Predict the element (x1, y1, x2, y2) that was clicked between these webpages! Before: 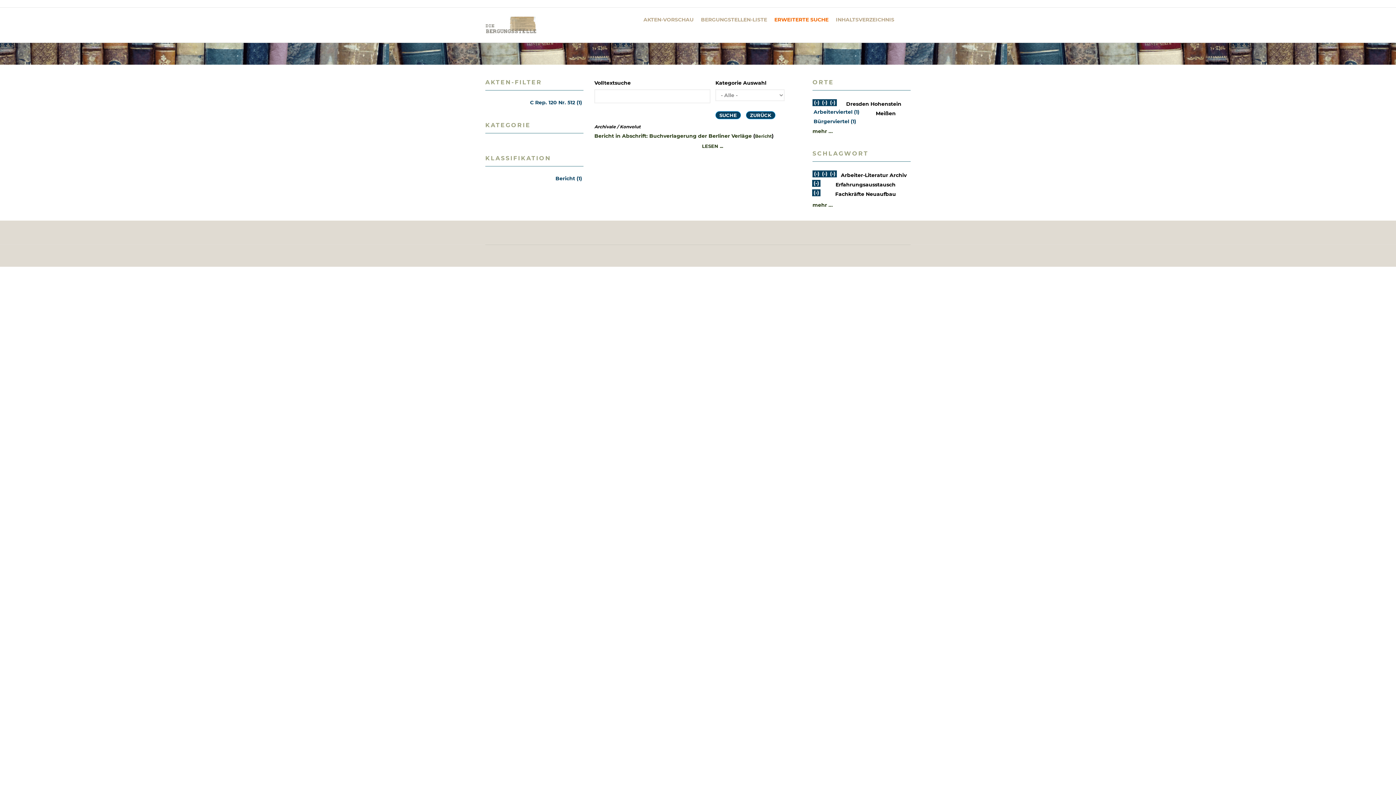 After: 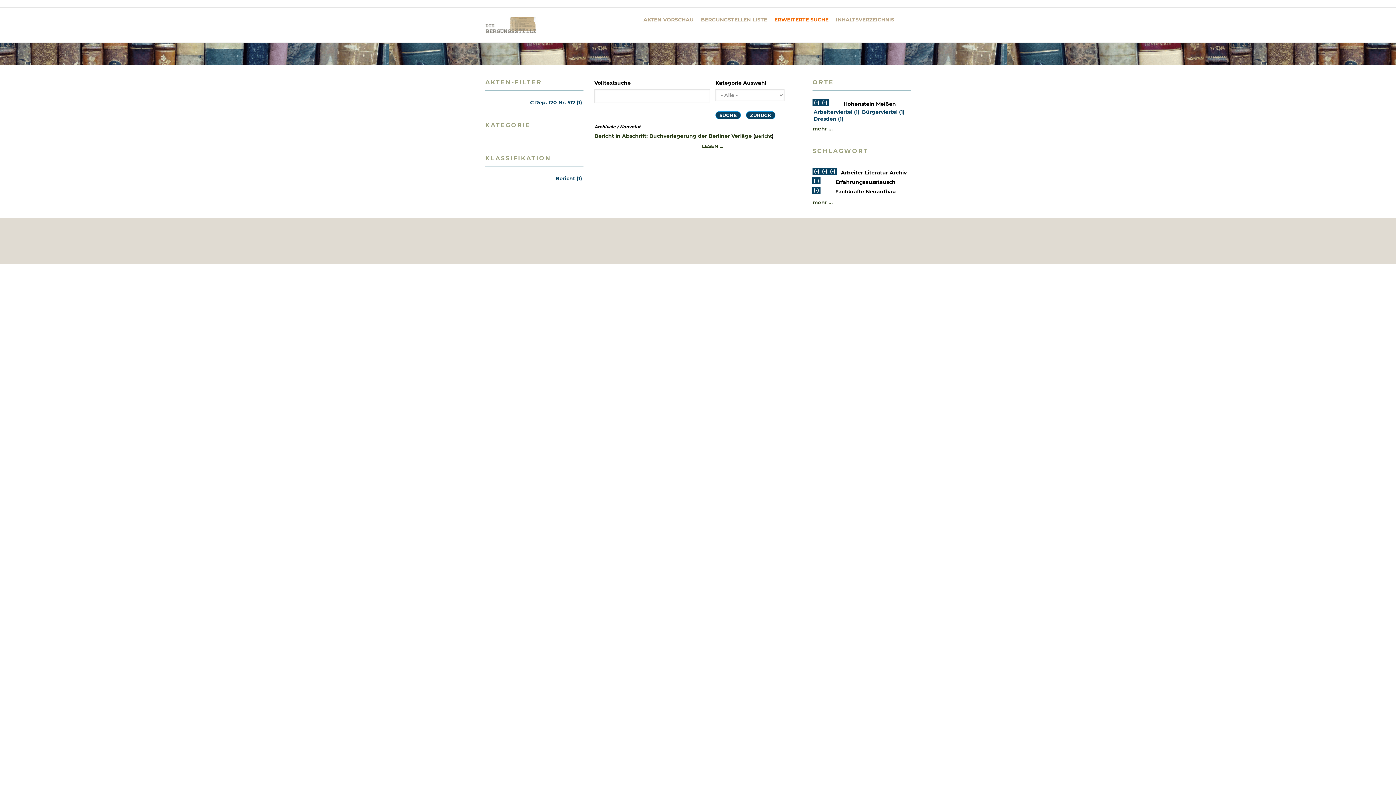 Action: label: (-)
Dresden-Filter entfernen bbox: (812, 99, 821, 106)